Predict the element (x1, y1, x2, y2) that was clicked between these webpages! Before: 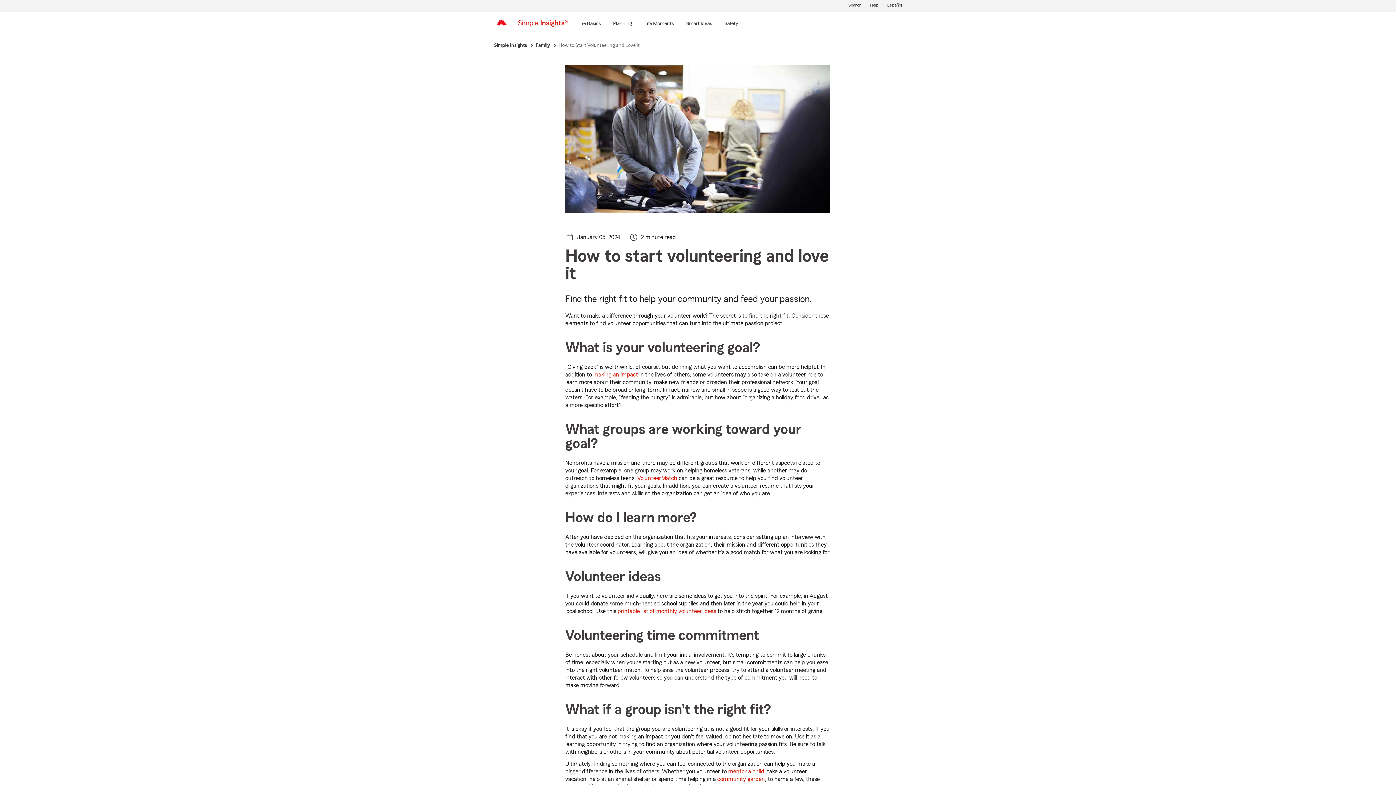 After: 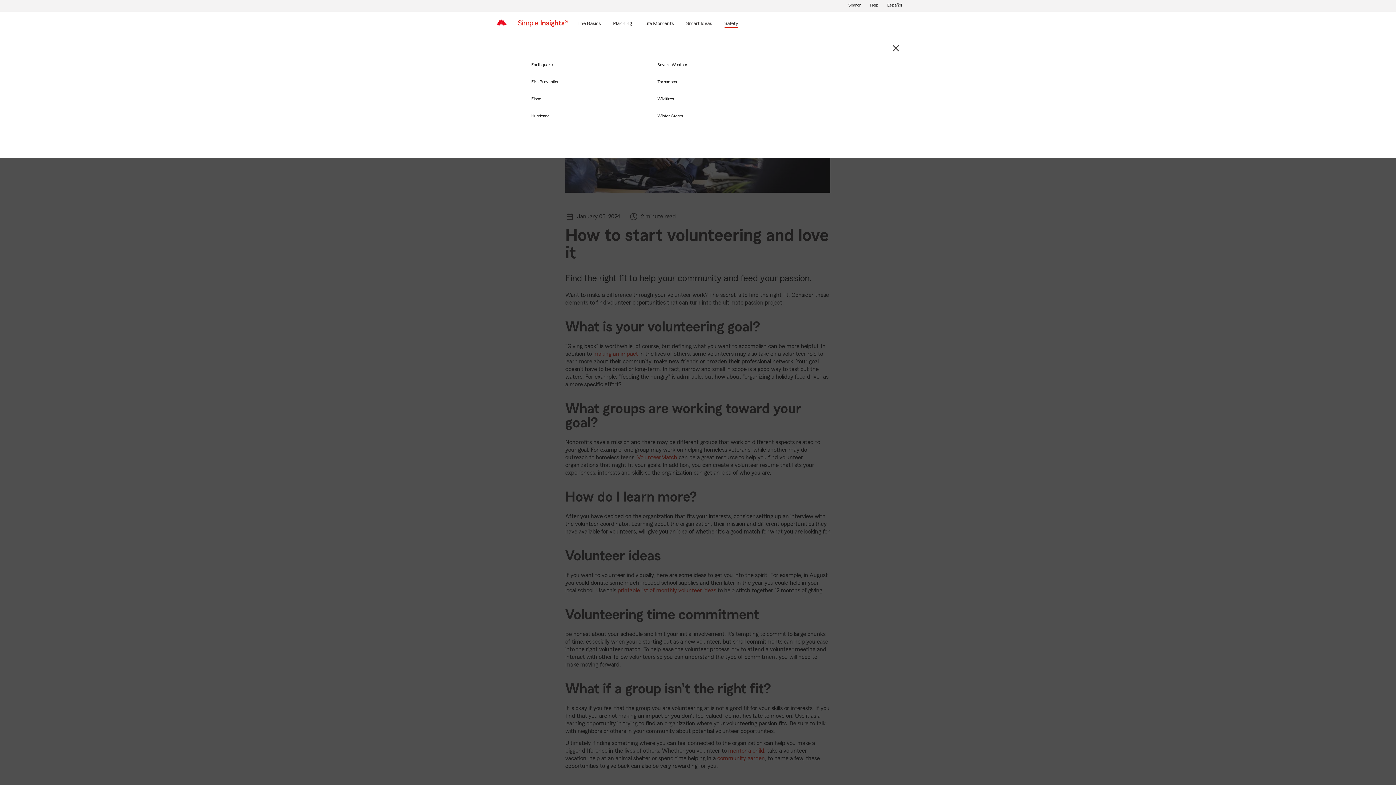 Action: label: Safety bbox: (723, 19, 739, 28)